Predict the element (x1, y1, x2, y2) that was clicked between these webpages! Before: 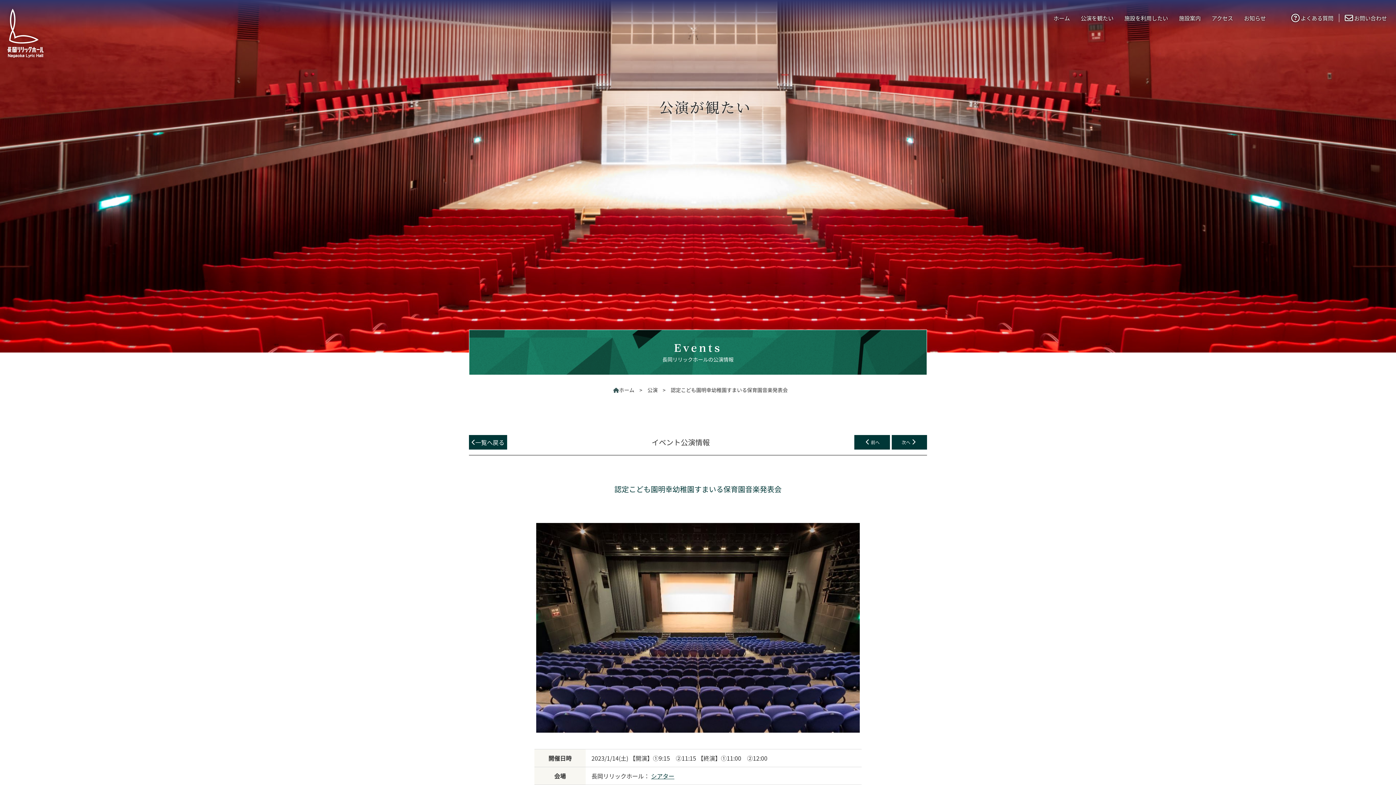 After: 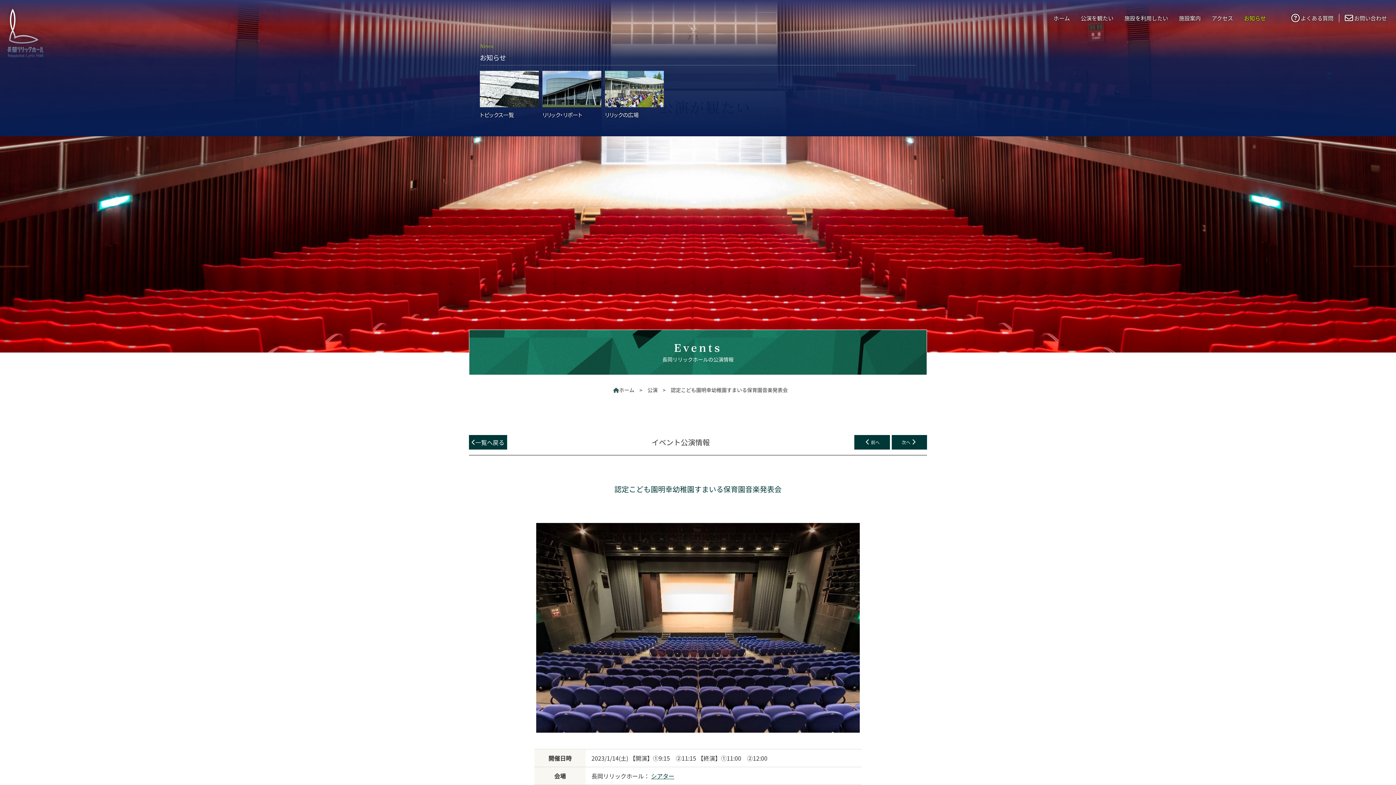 Action: label: お知らせ bbox: (1238, 9, 1271, 26)